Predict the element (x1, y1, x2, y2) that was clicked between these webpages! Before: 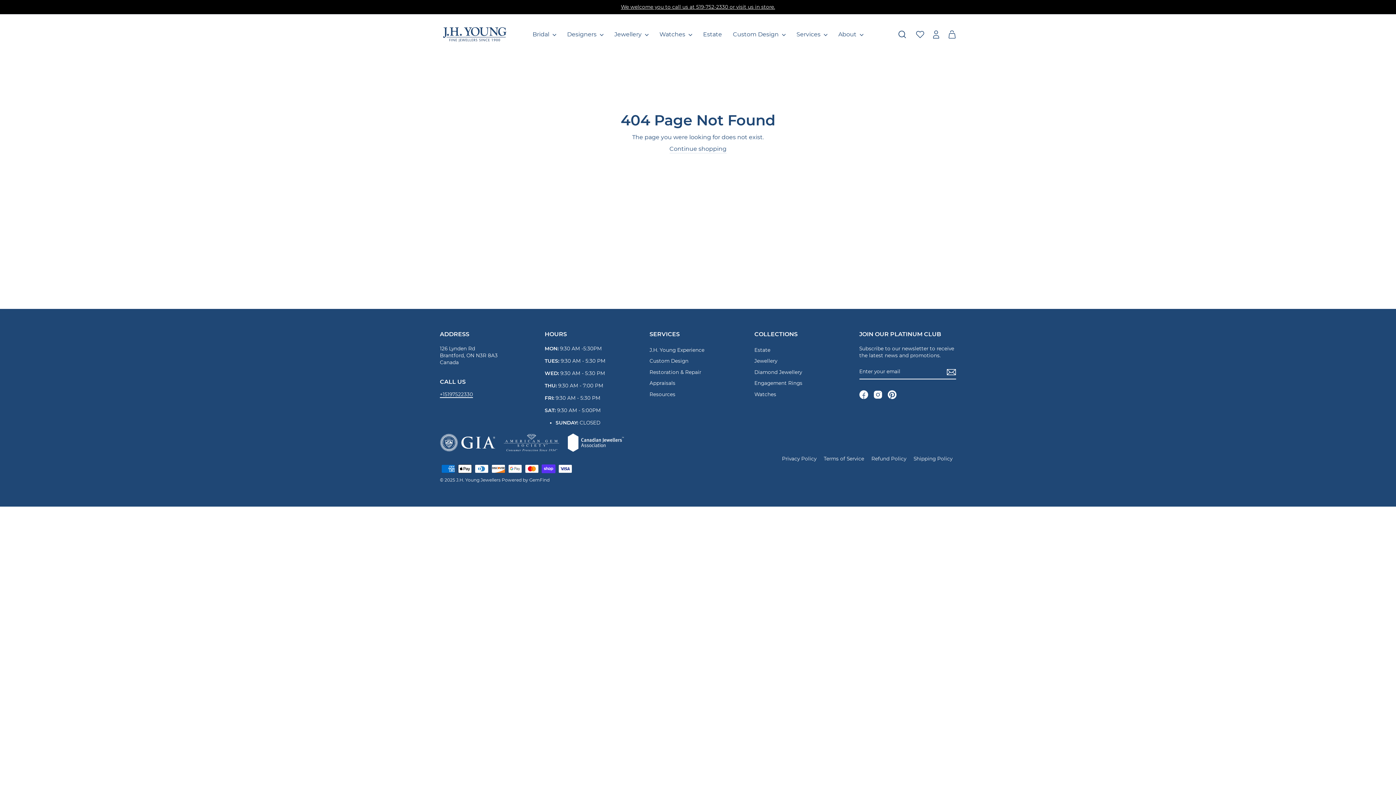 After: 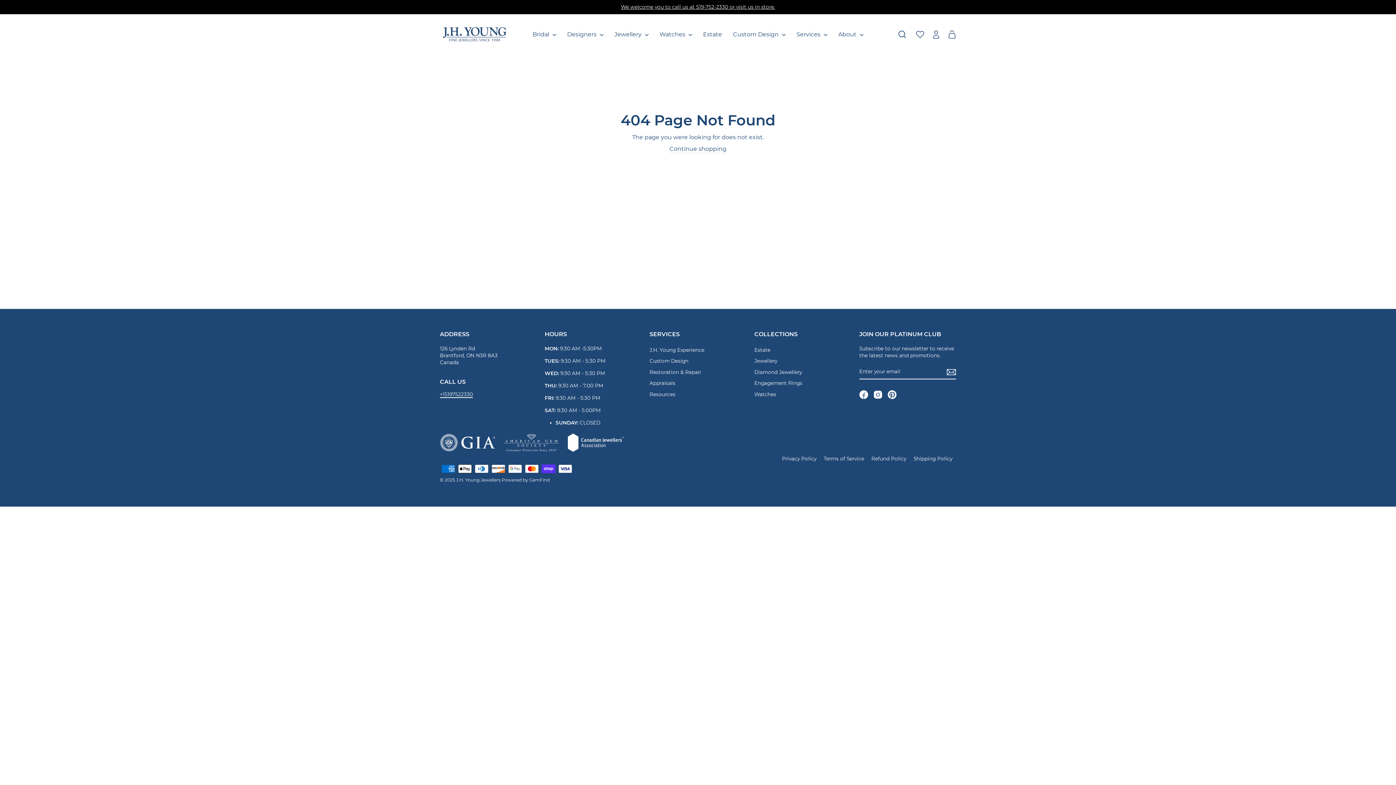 Action: bbox: (564, 432, 627, 453)